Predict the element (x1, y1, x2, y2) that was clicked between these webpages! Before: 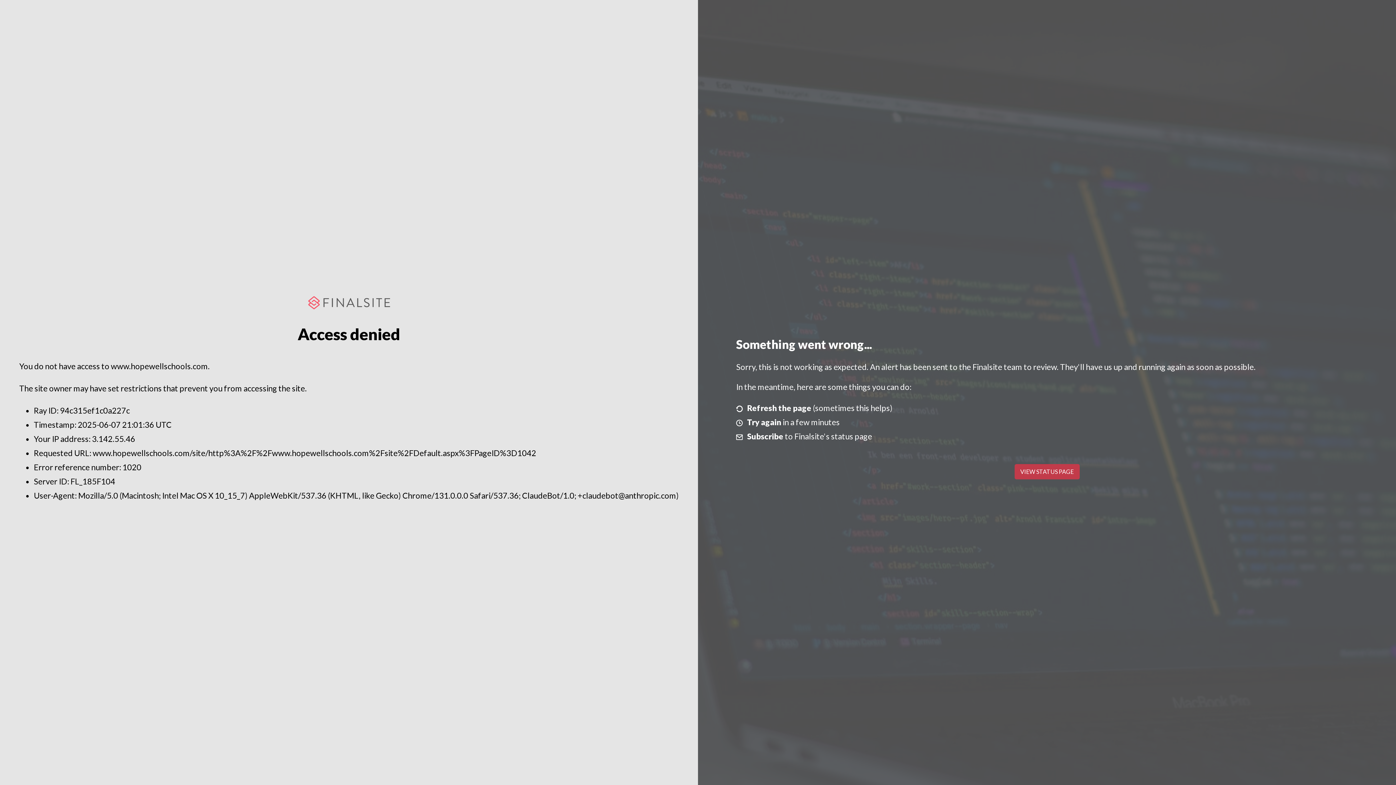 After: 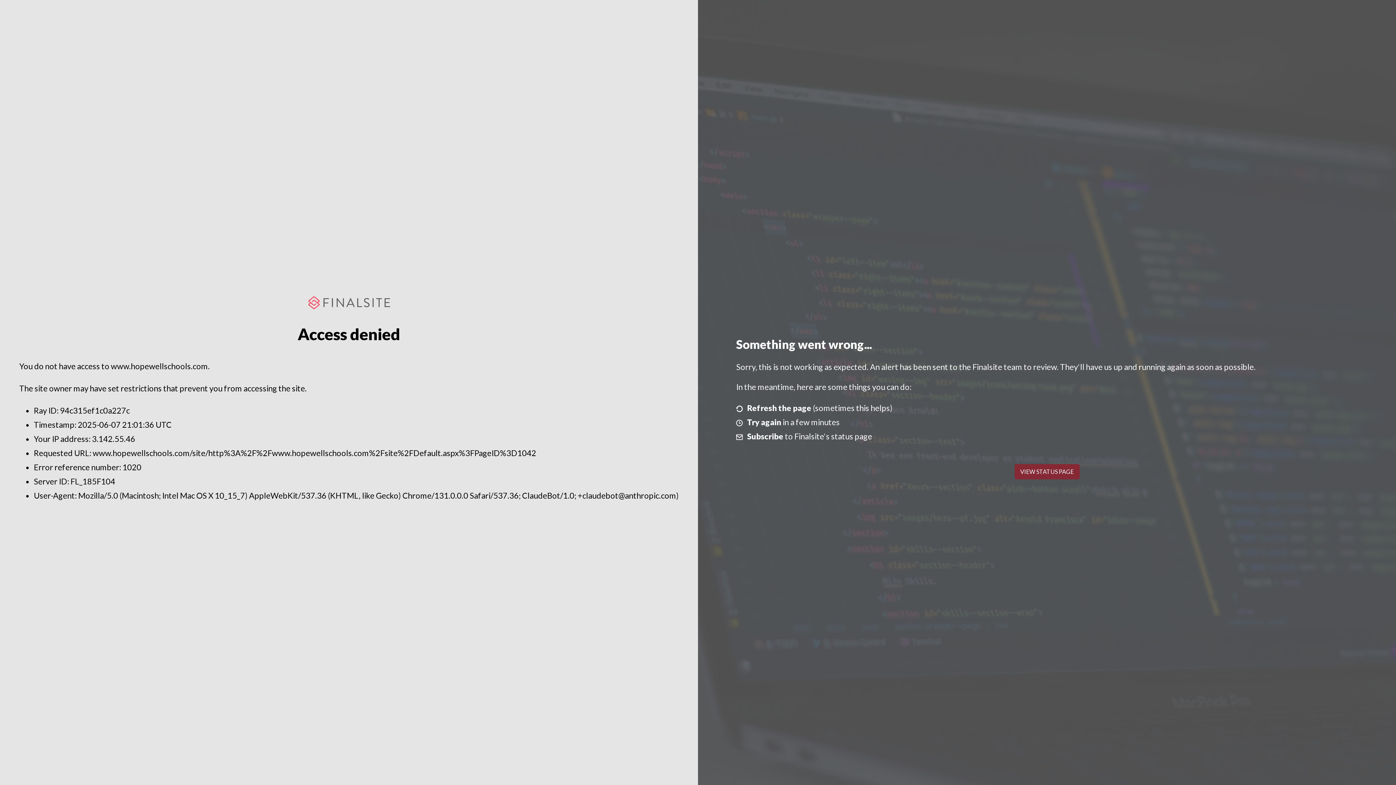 Action: label: VIEW STATUS PAGE bbox: (1014, 464, 1079, 479)